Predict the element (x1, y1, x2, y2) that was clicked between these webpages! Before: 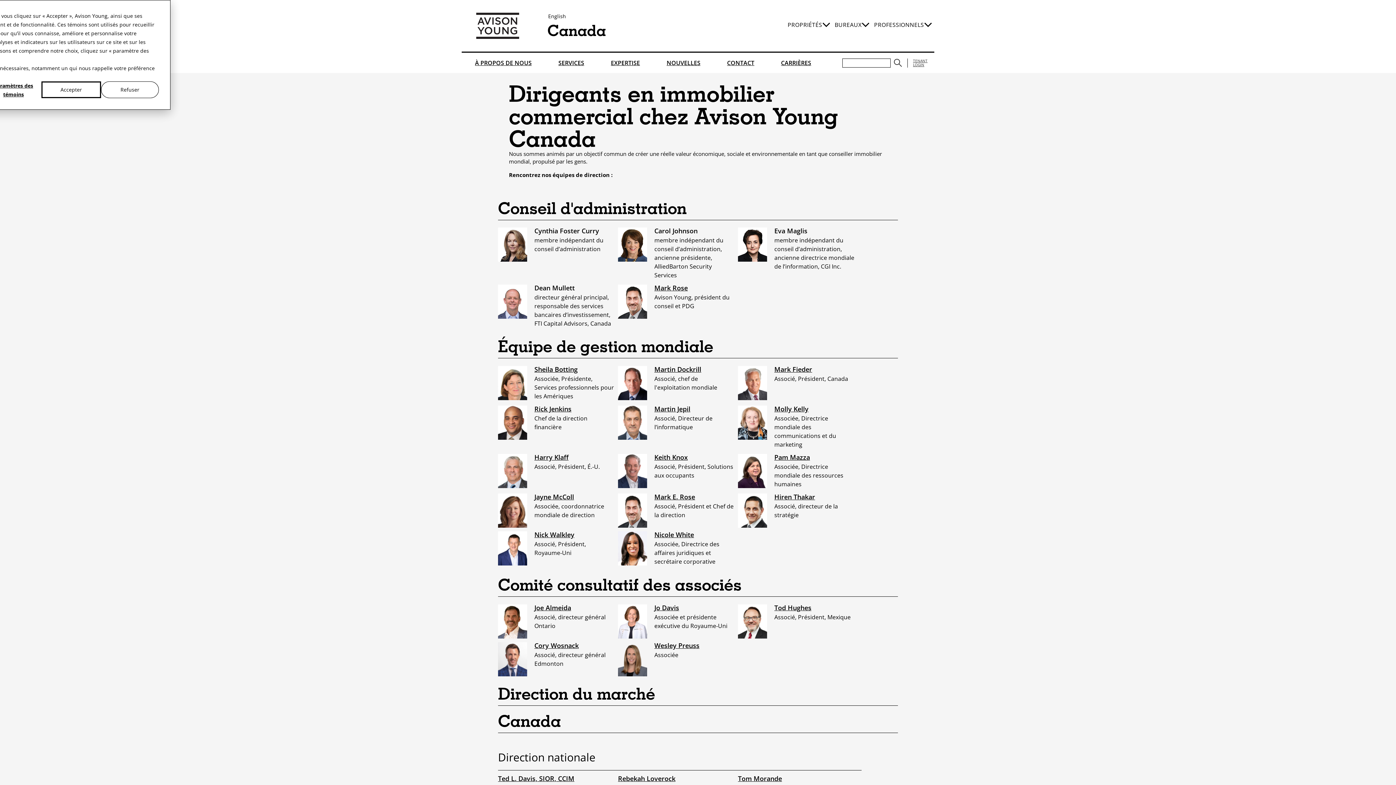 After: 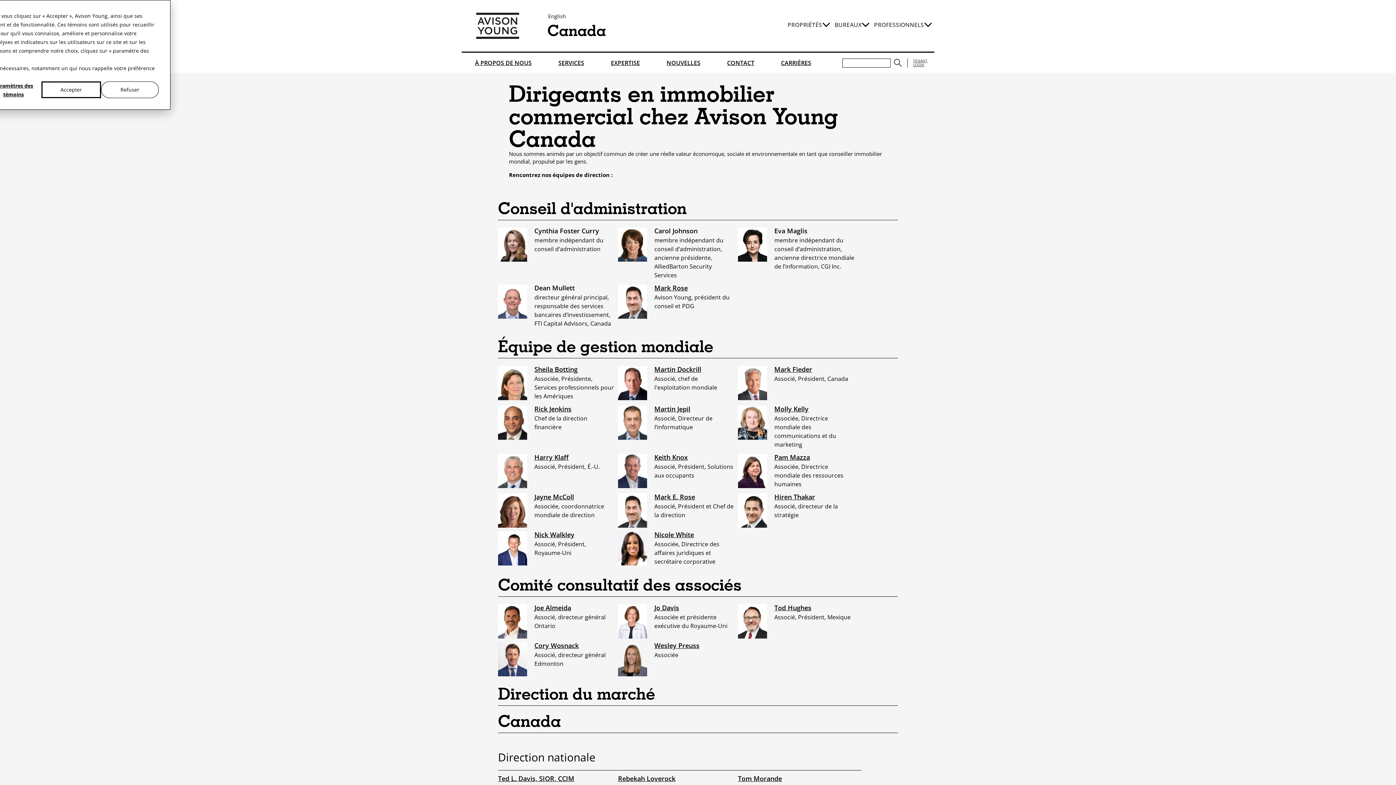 Action: bbox: (654, 404, 734, 414) label: Martin Jepil